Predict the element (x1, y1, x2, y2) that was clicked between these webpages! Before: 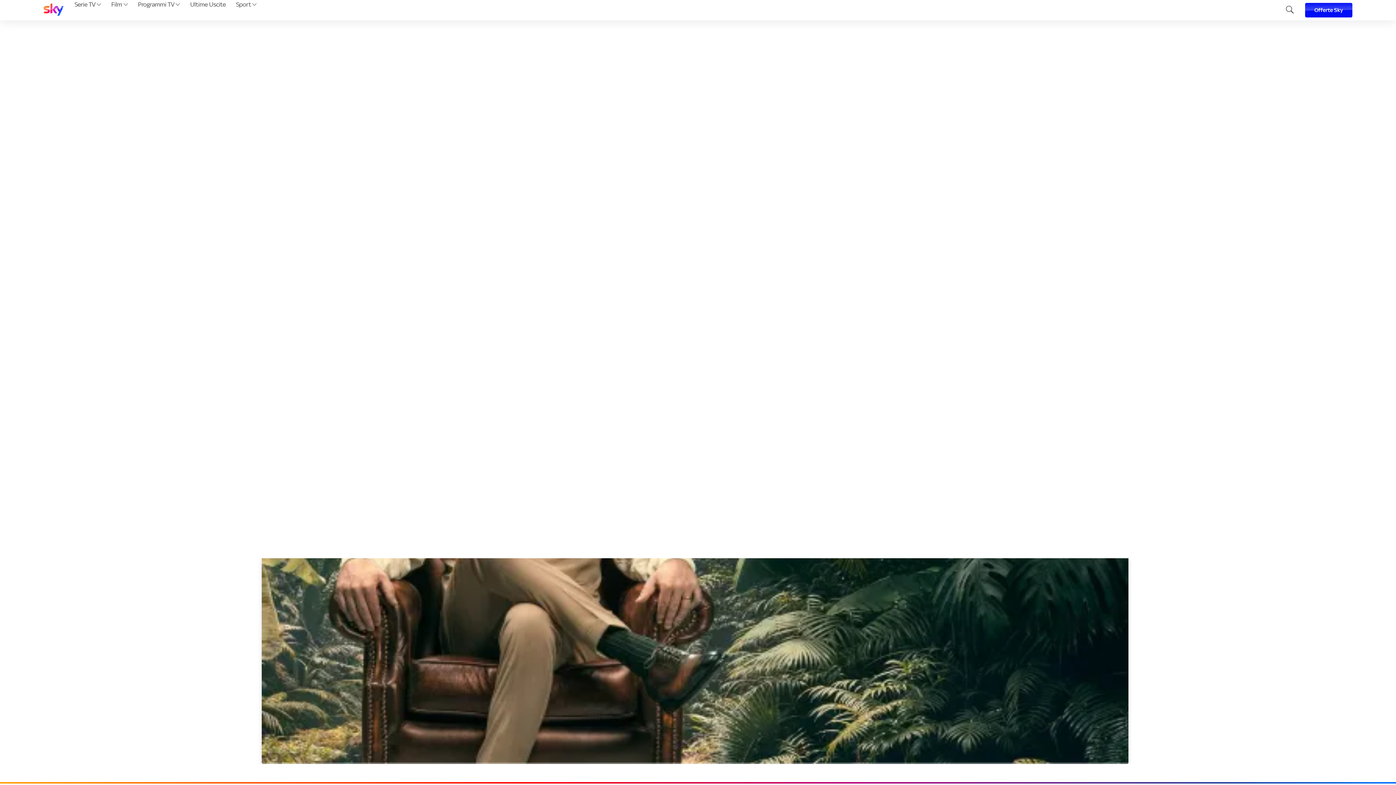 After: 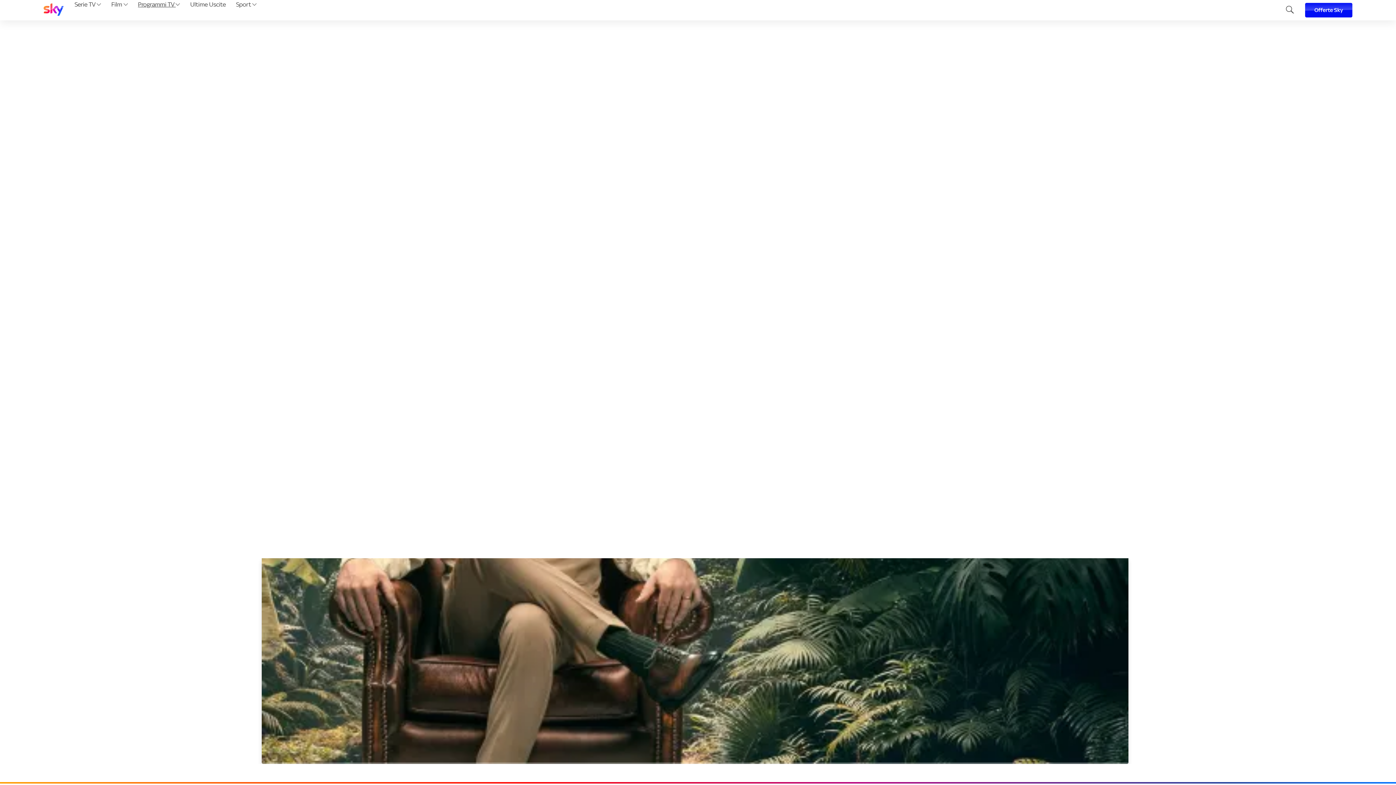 Action: bbox: (135, 0, 182, 20) label: Programmi TV 